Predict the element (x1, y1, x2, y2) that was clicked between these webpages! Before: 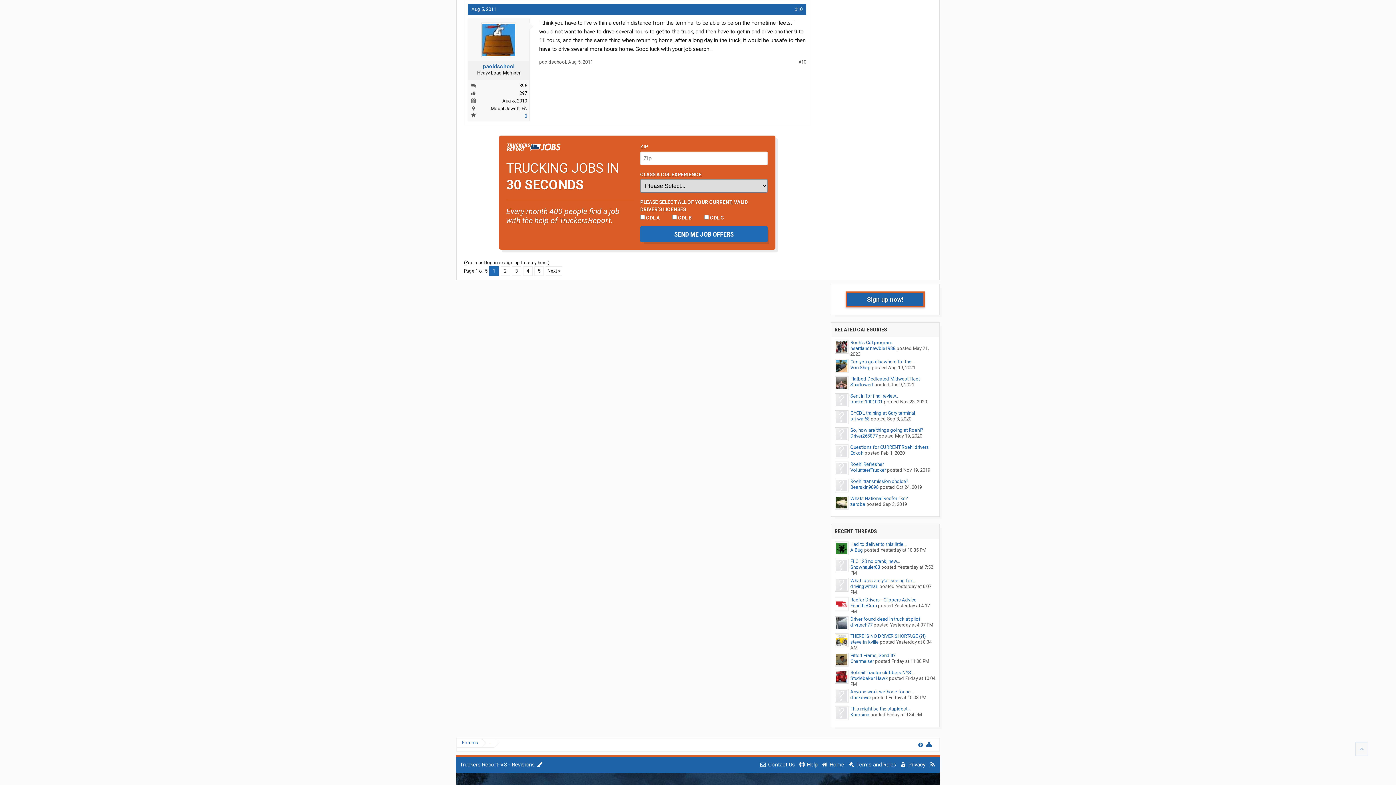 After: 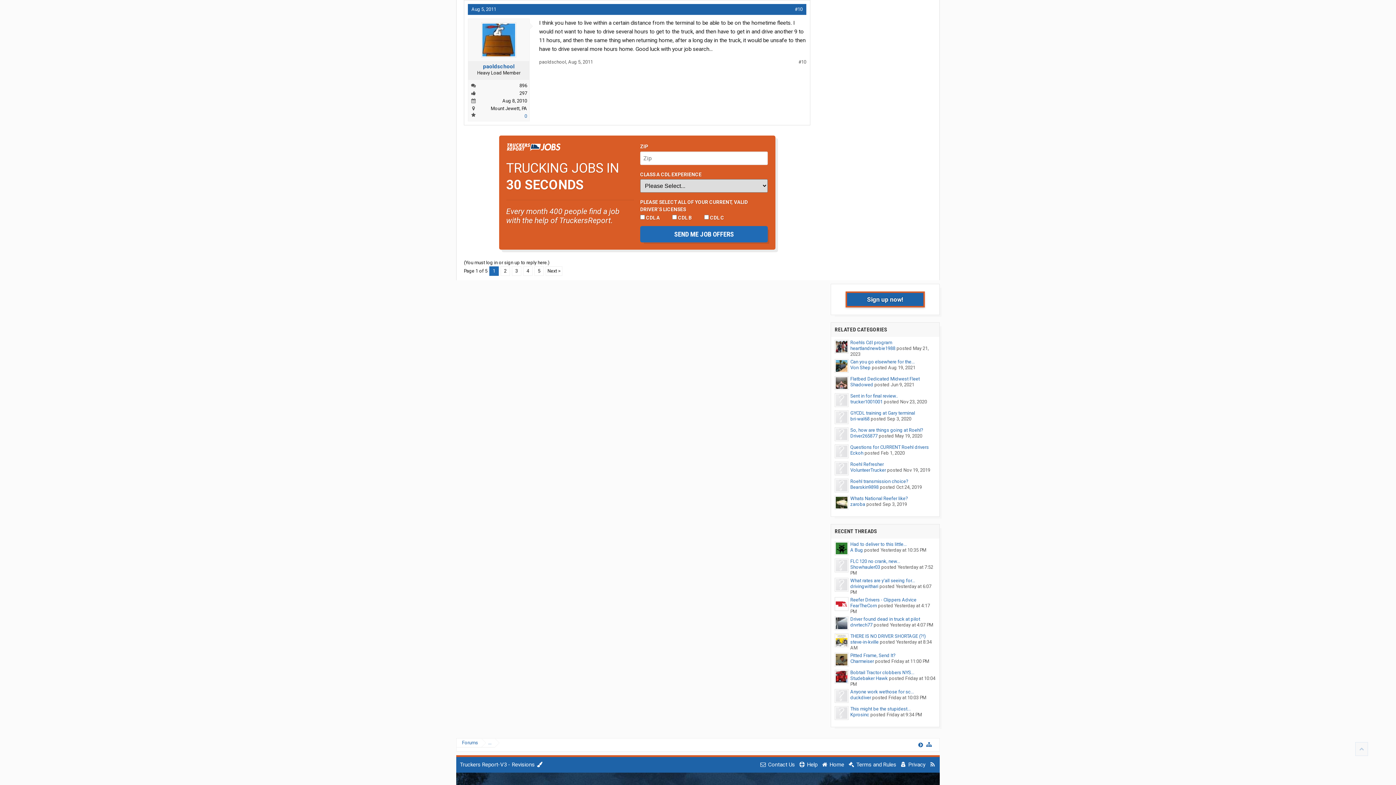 Action: bbox: (834, 559, 848, 574)